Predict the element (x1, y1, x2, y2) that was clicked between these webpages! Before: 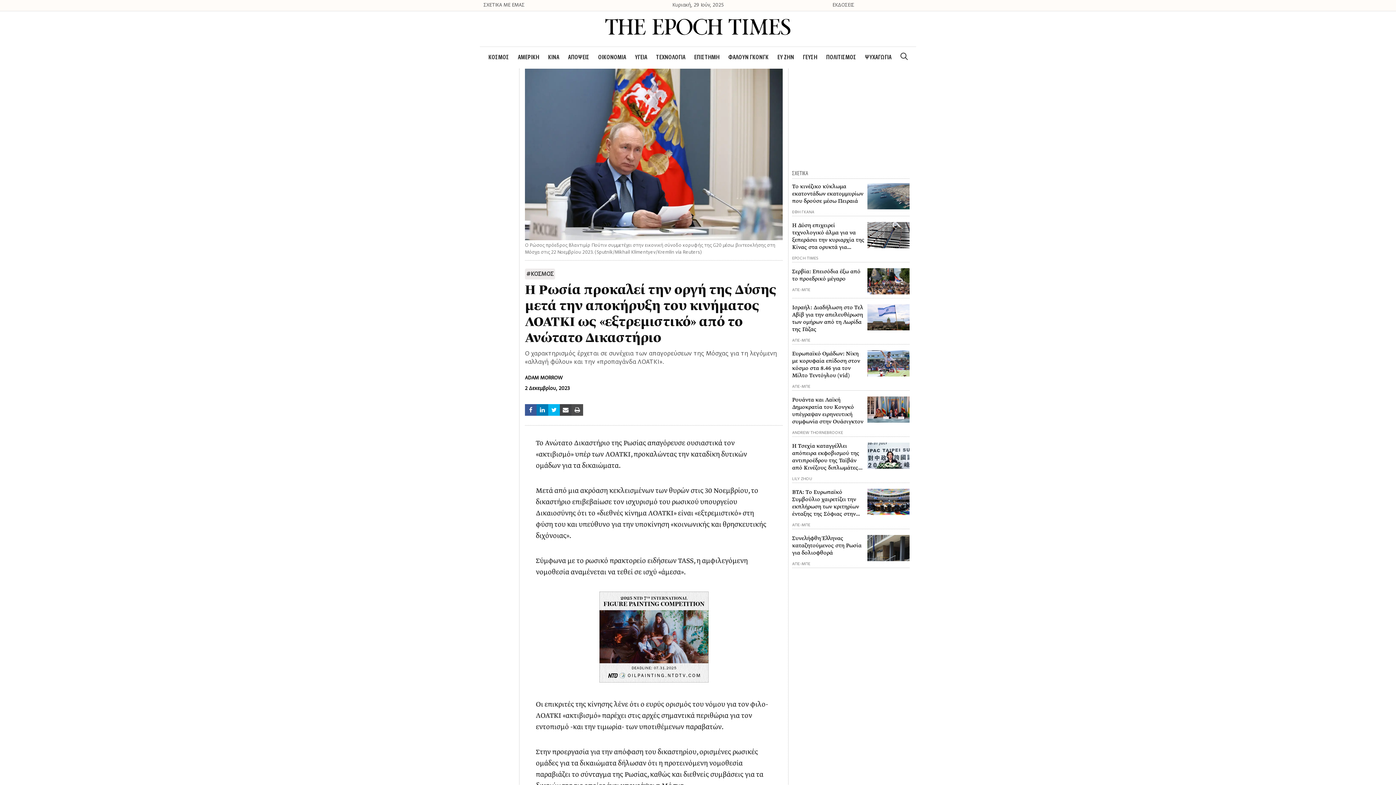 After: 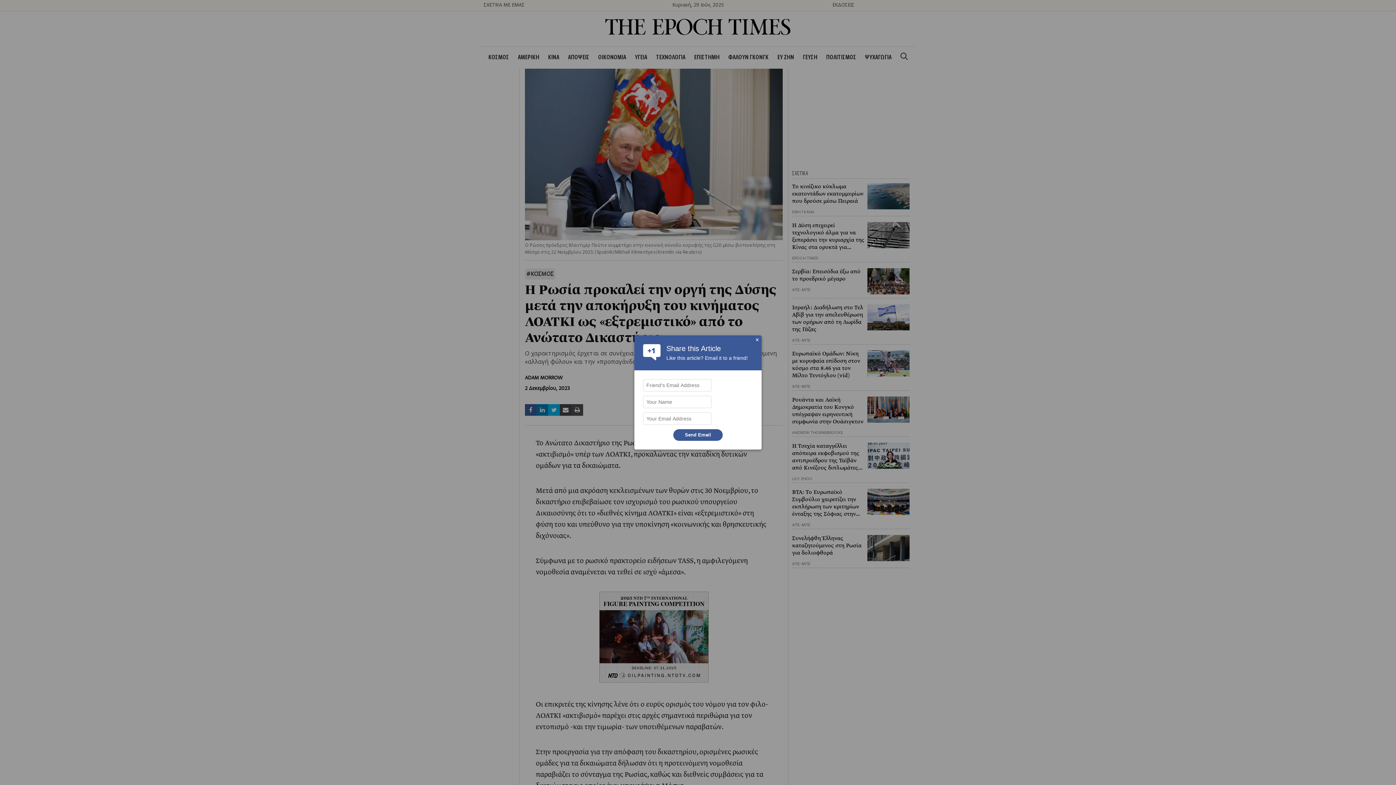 Action: bbox: (560, 404, 571, 416)